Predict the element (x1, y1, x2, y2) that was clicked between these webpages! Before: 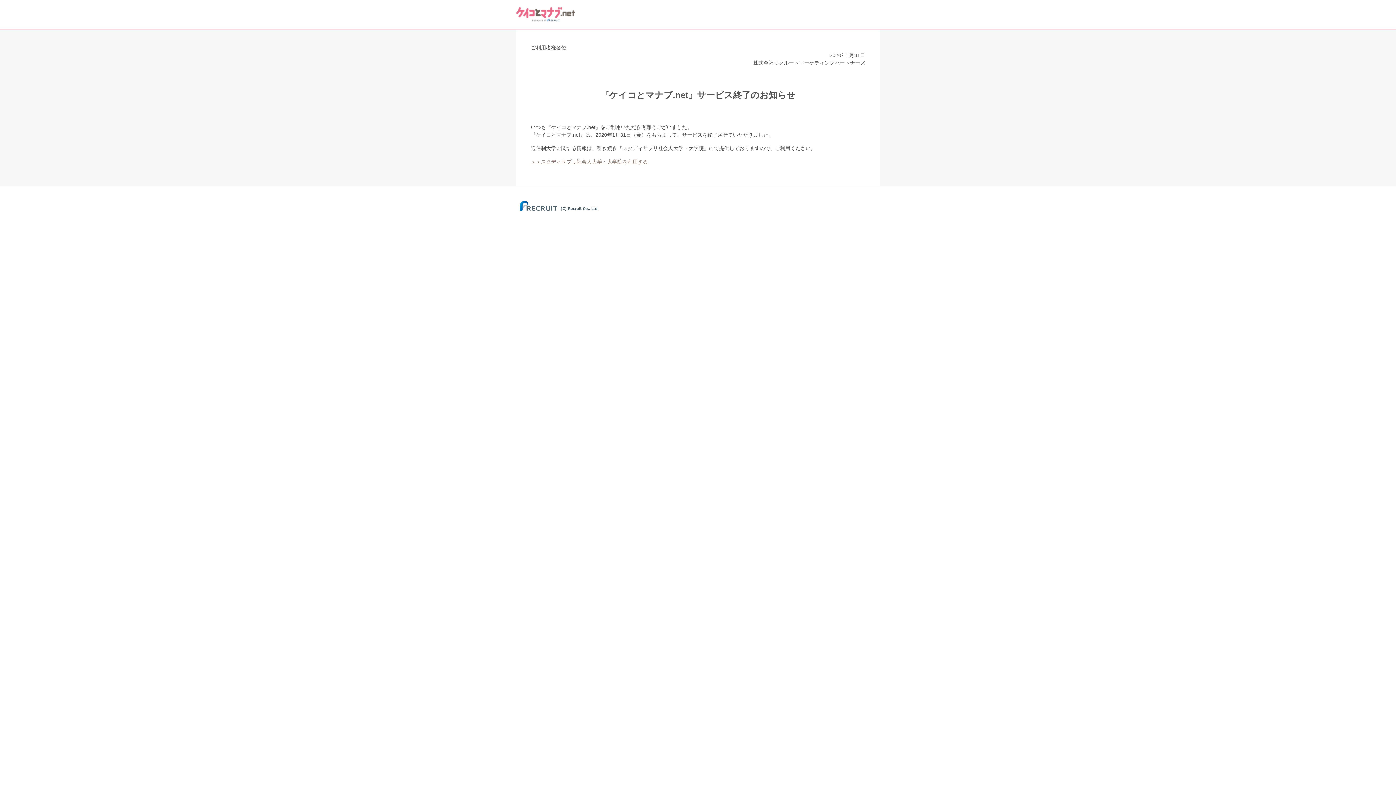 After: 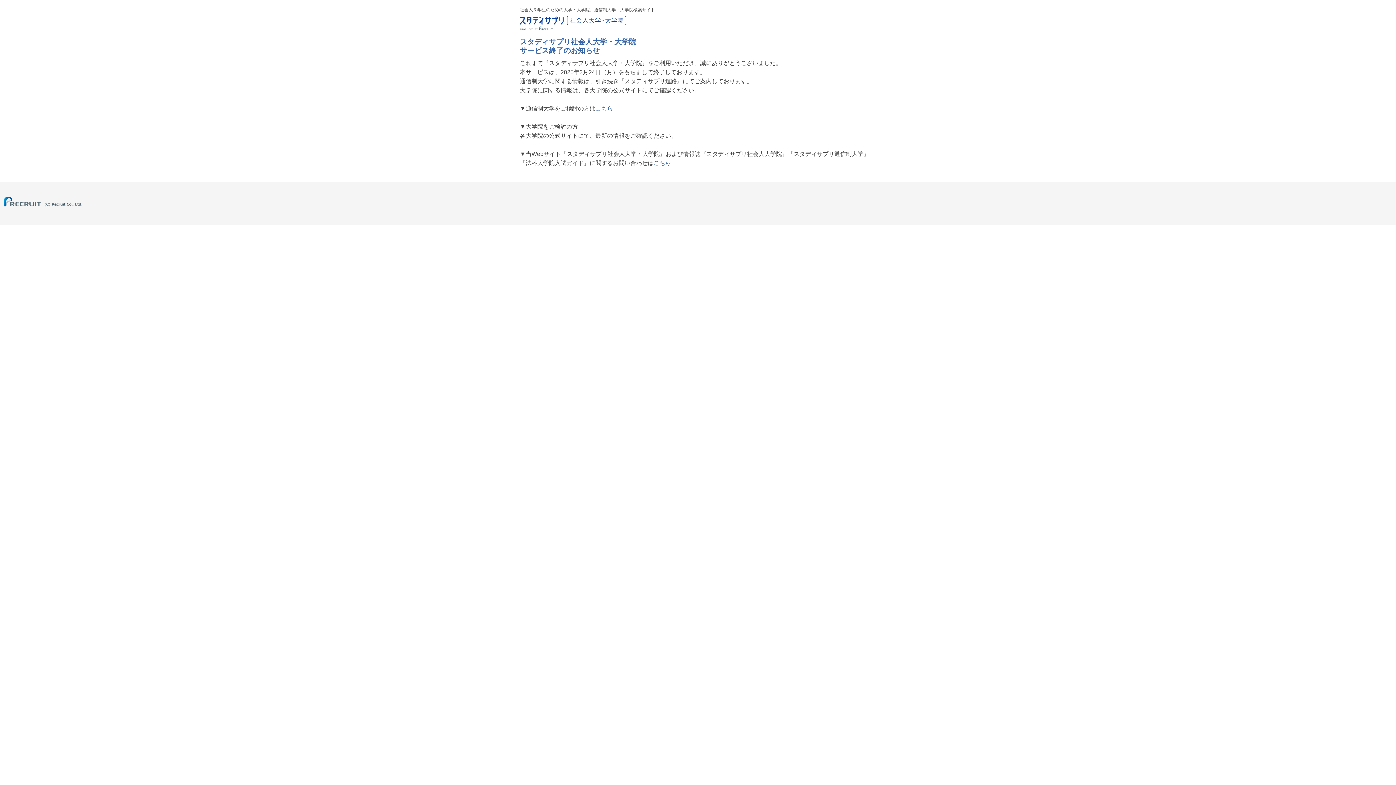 Action: bbox: (530, 158, 648, 164) label: ＞＞スタディサプリ社会人大学・大学院を利用する